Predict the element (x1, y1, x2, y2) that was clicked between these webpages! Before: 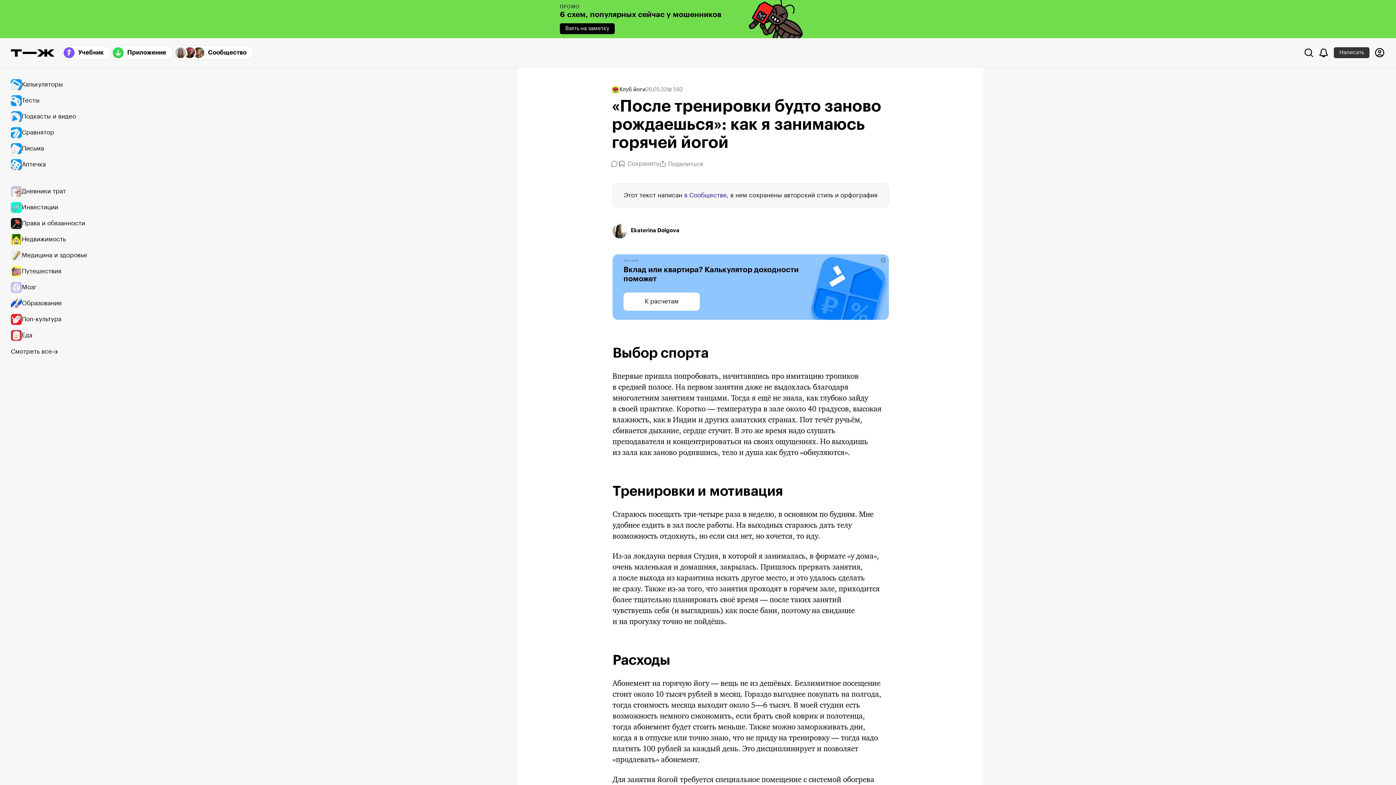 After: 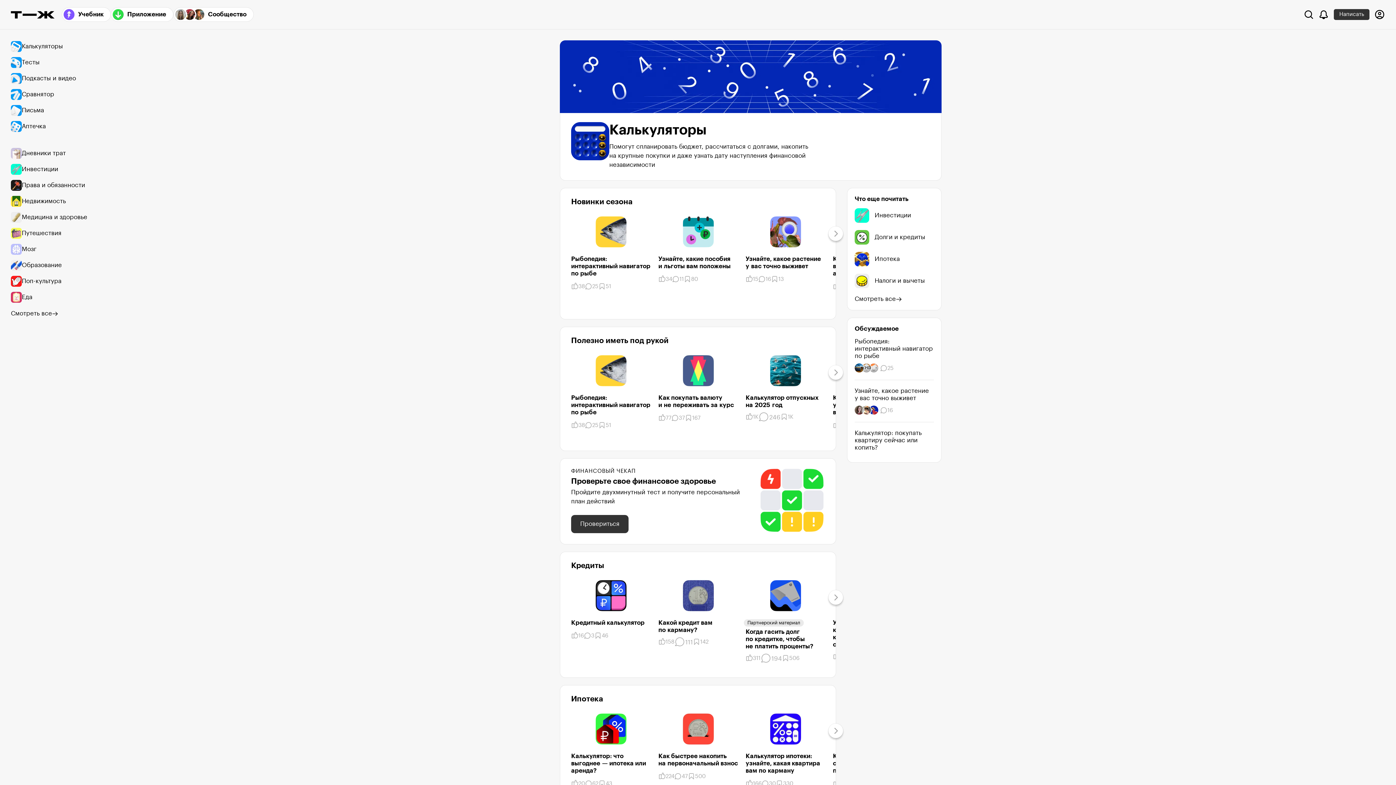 Action: bbox: (10, 76, 94, 92) label: Калькуляторы